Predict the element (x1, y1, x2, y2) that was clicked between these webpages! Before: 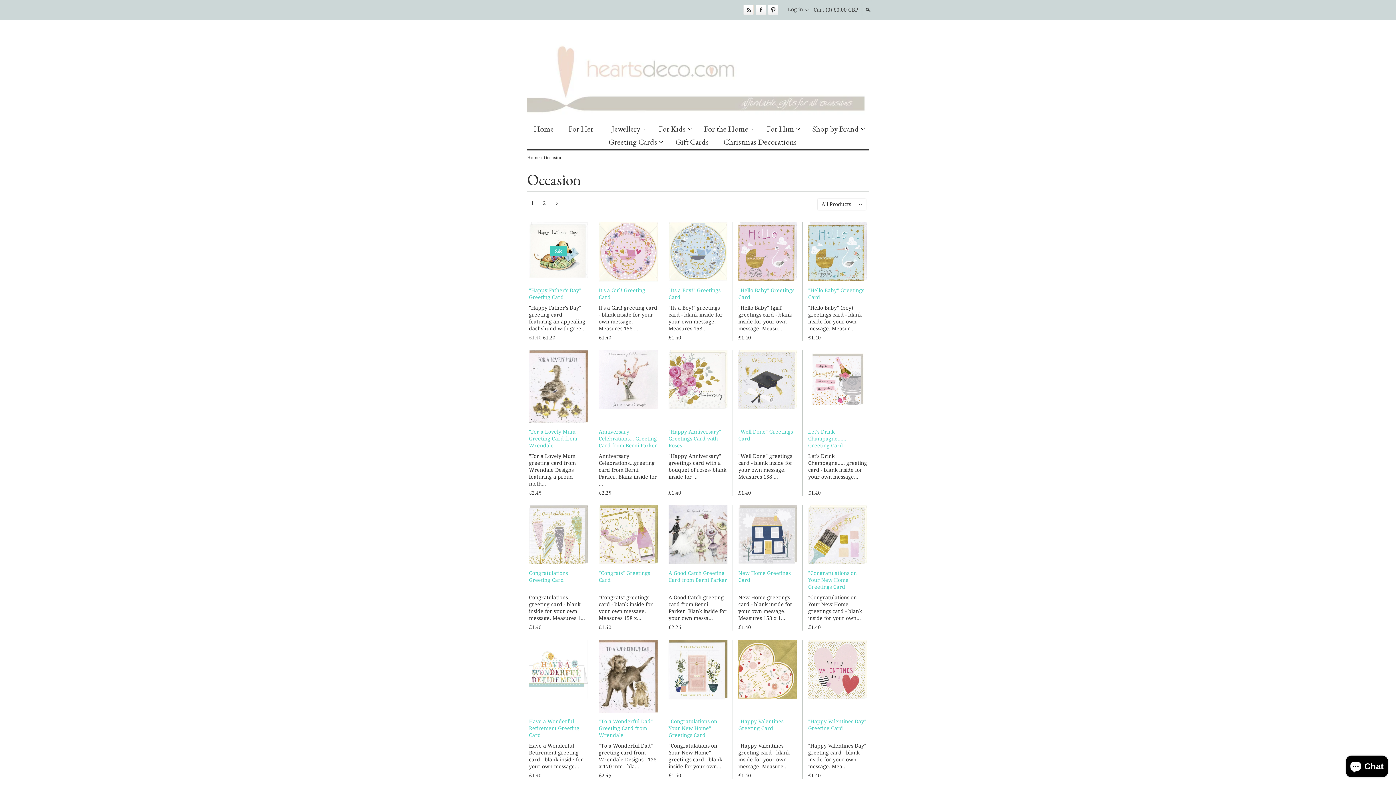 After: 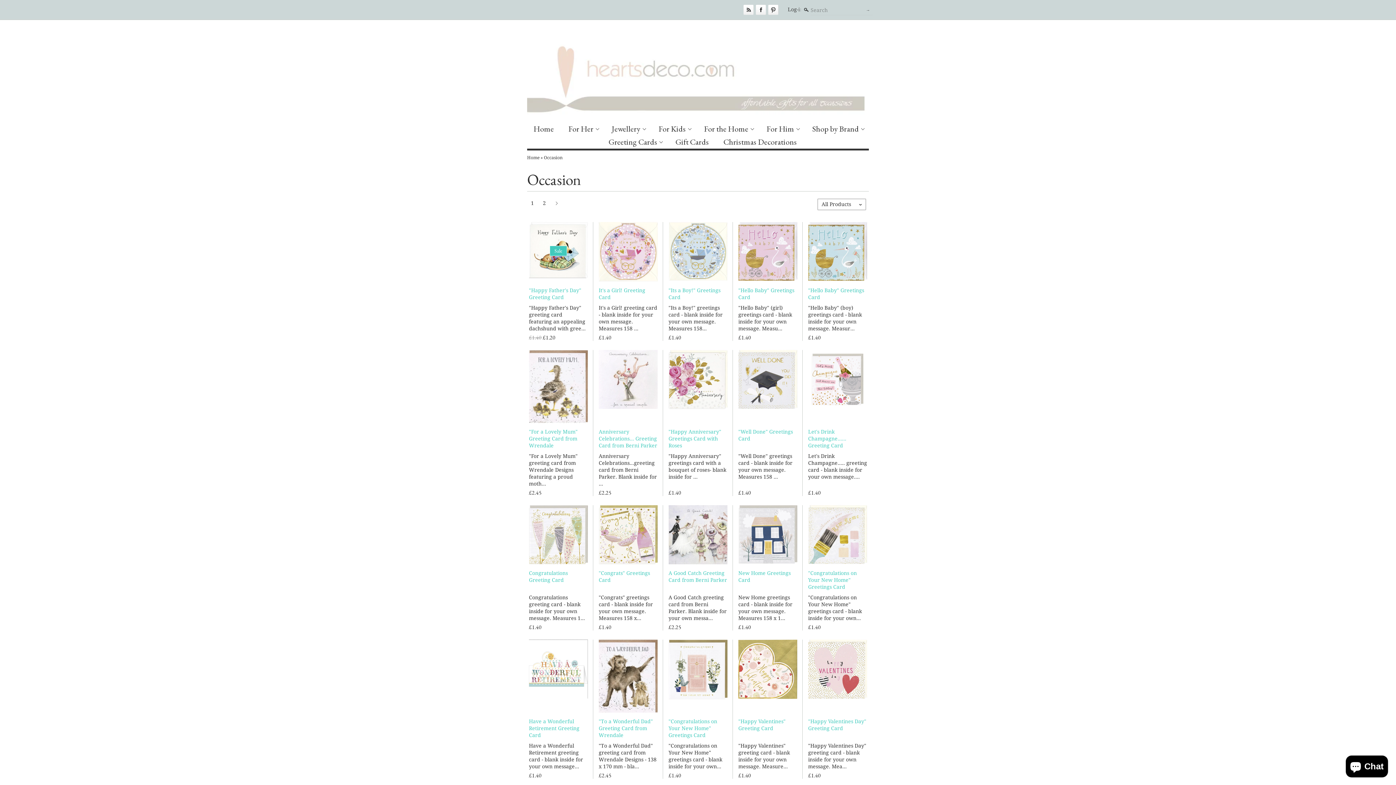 Action: label: Search bbox: (864, 2, 871, 17)